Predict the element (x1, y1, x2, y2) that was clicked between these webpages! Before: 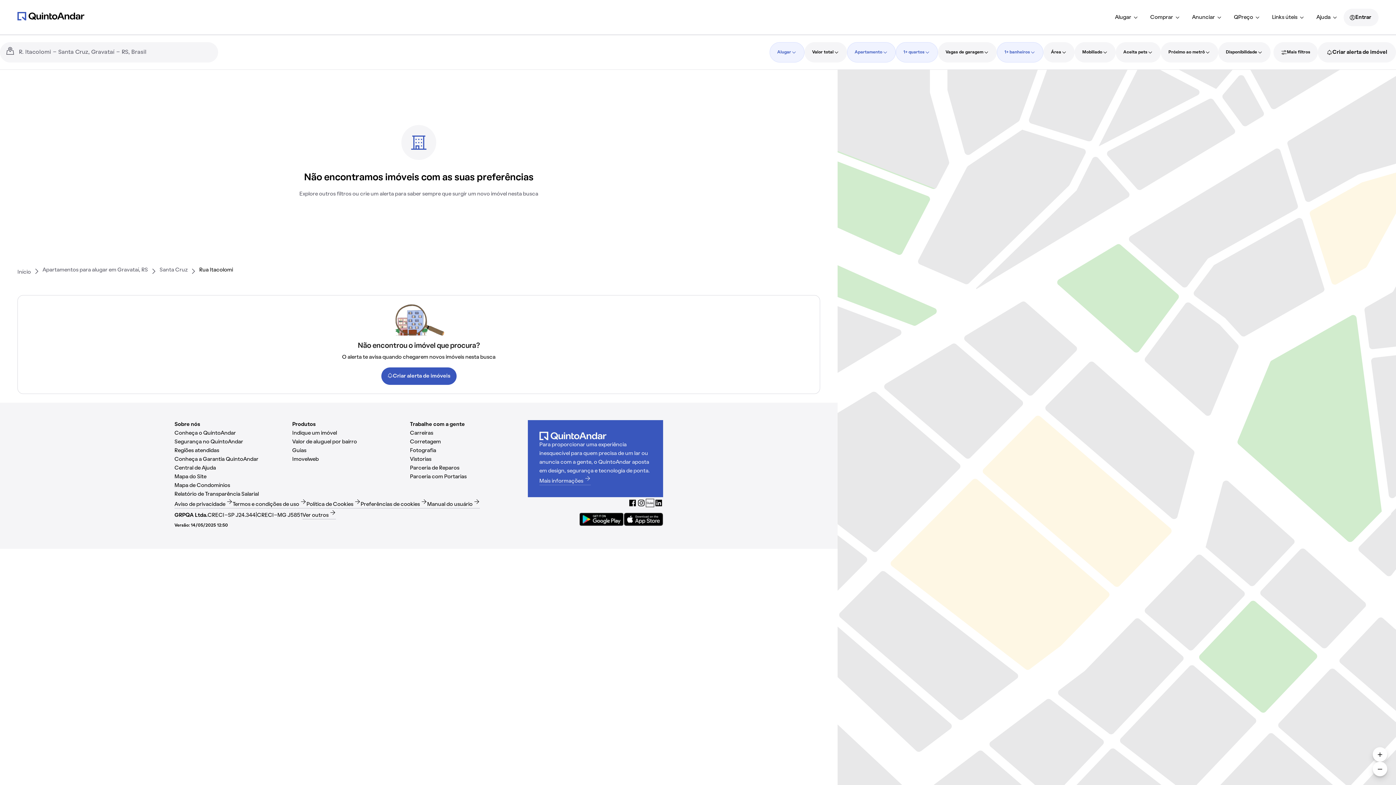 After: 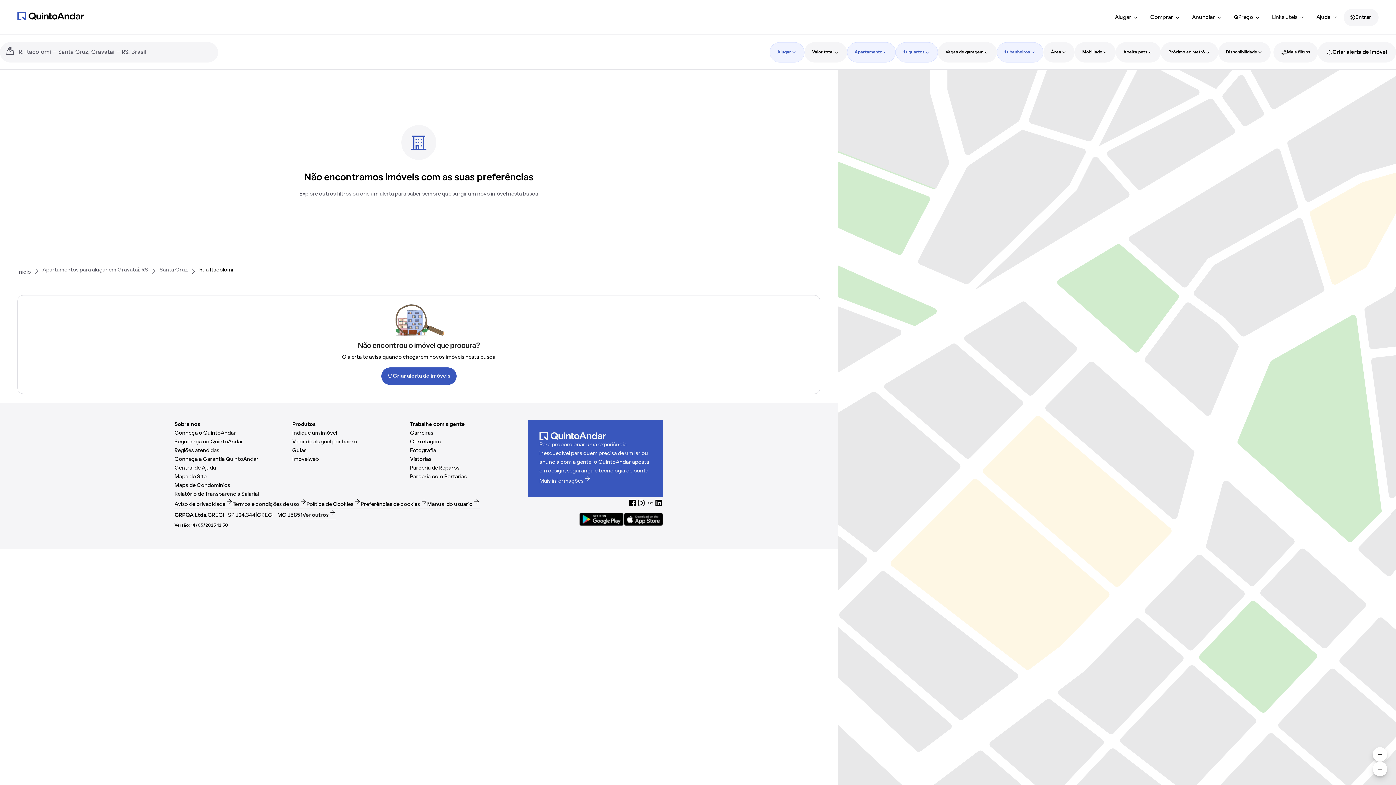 Action: bbox: (624, 513, 663, 528)